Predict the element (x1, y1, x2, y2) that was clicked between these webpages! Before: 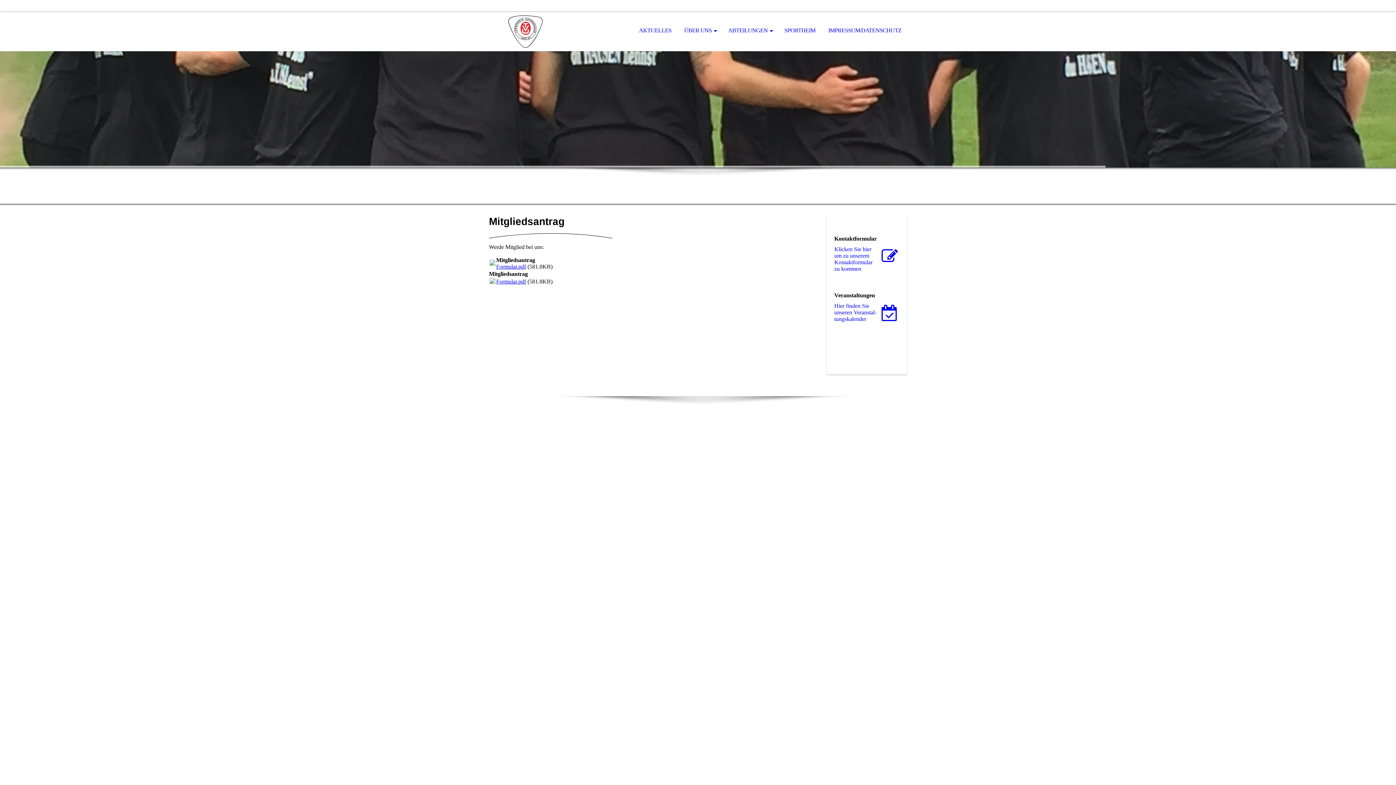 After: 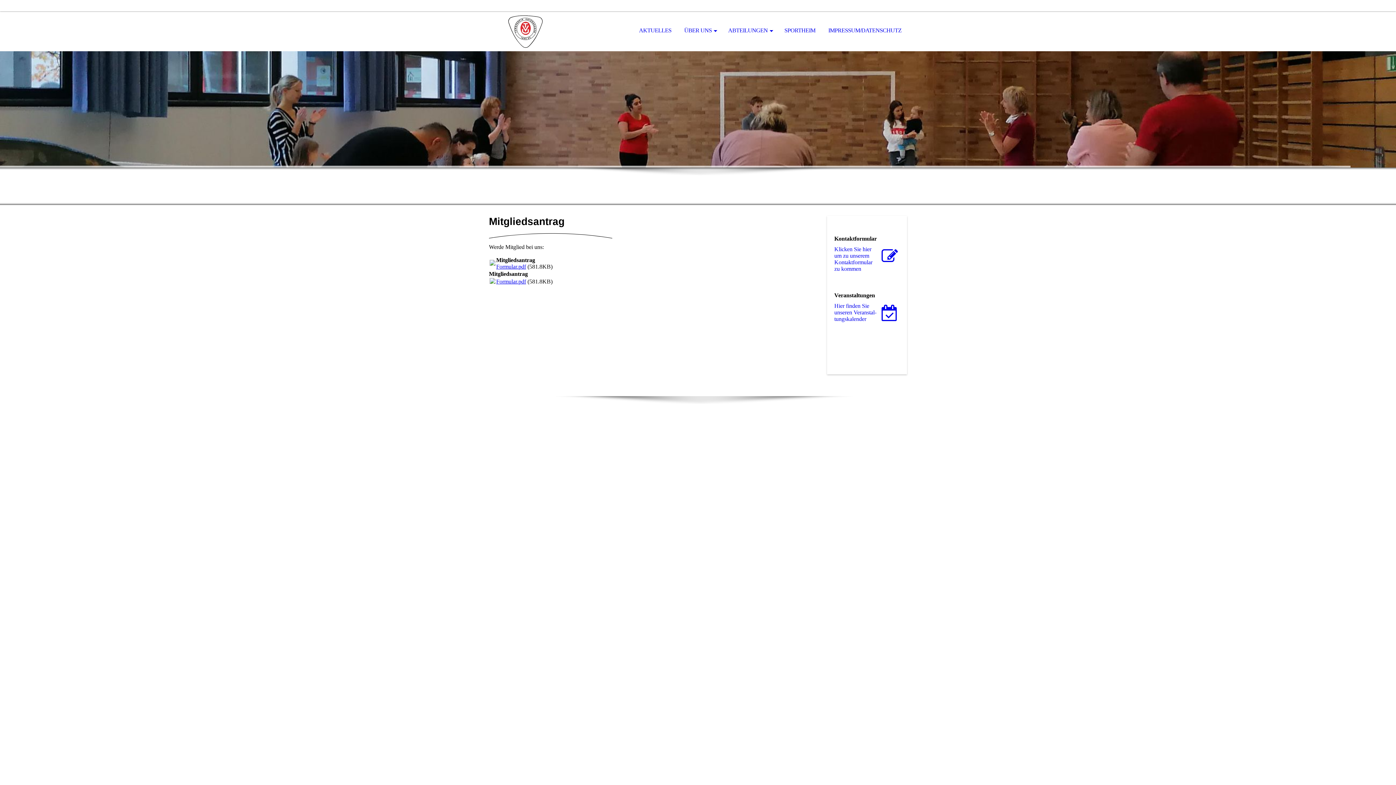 Action: bbox: (496, 278, 526, 284) label: Formular.pdf